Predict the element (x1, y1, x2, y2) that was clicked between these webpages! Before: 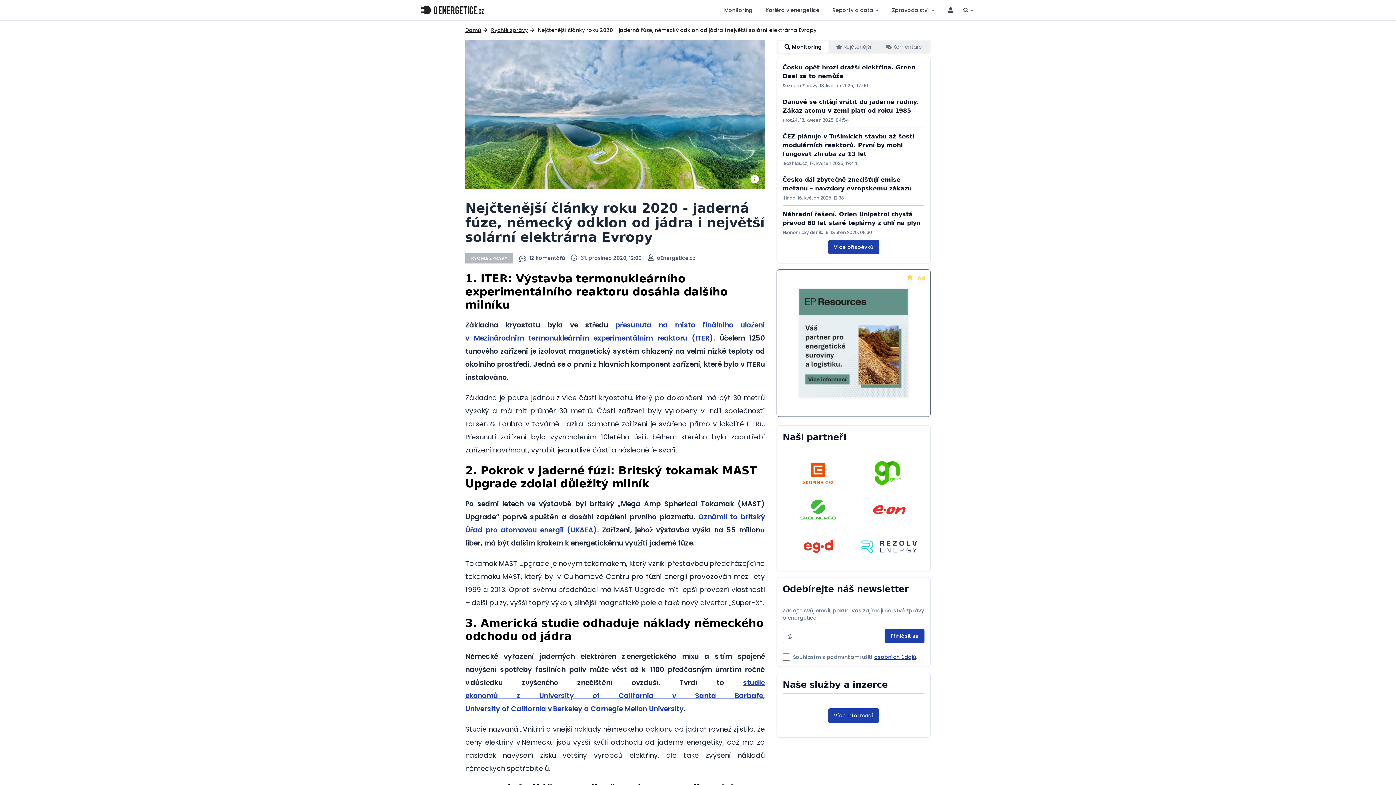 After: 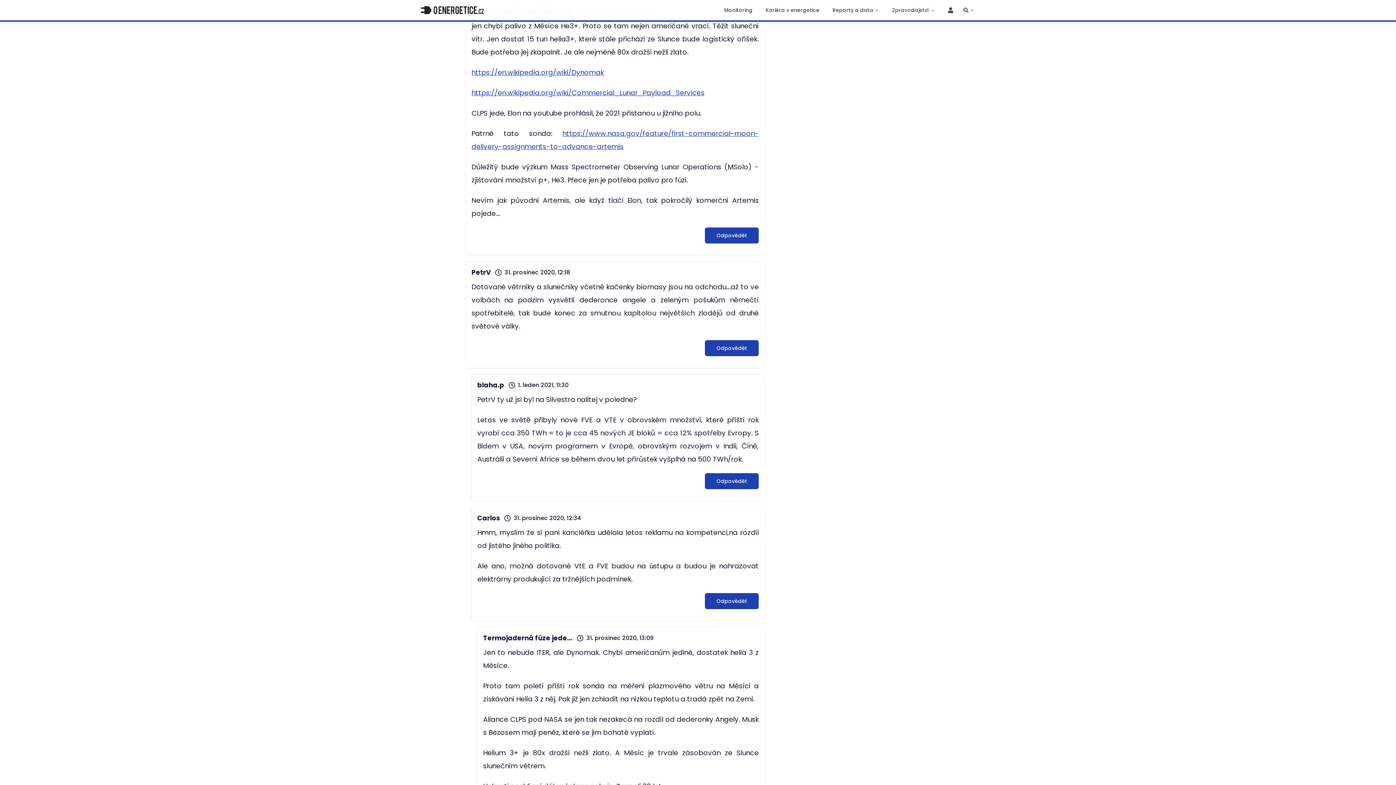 Action: label: 12 komentářů bbox: (519, 254, 565, 262)